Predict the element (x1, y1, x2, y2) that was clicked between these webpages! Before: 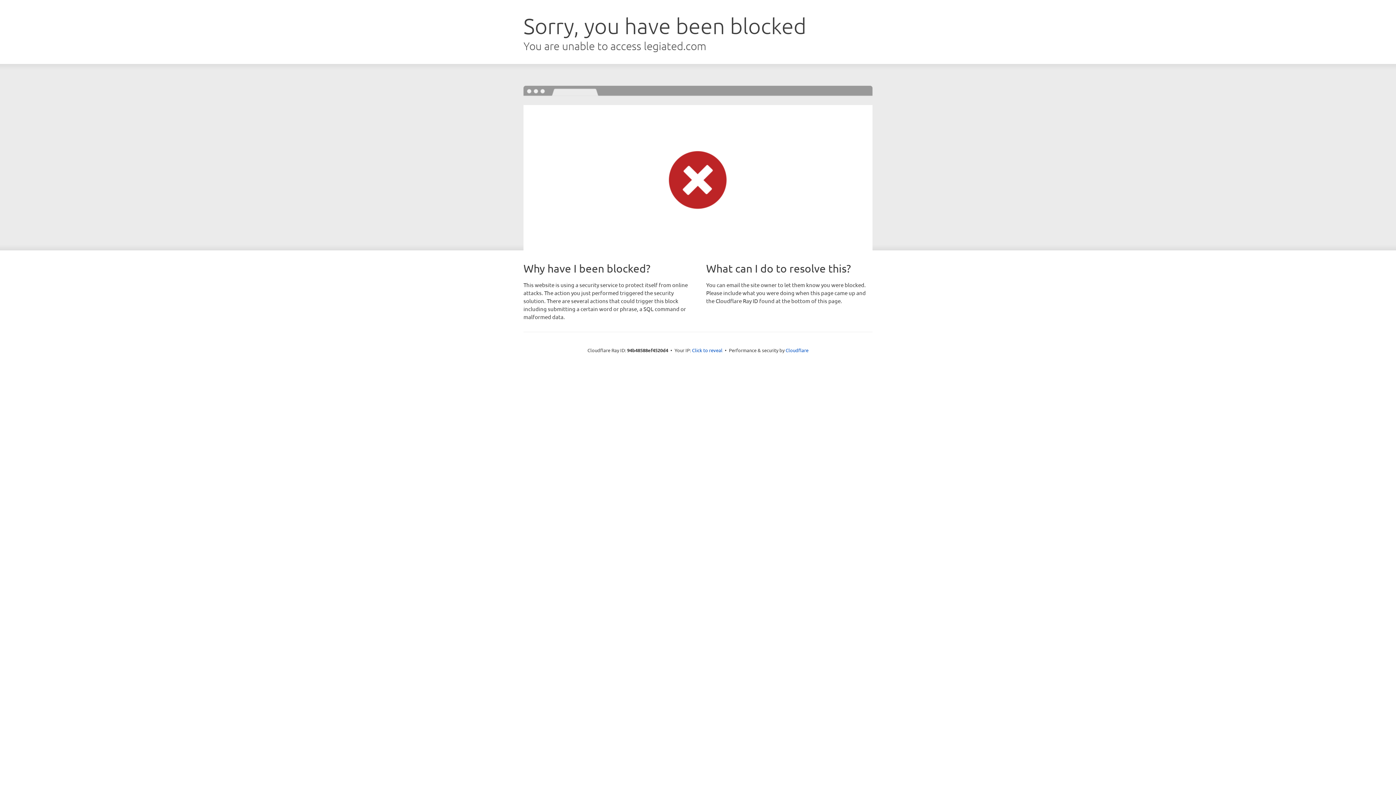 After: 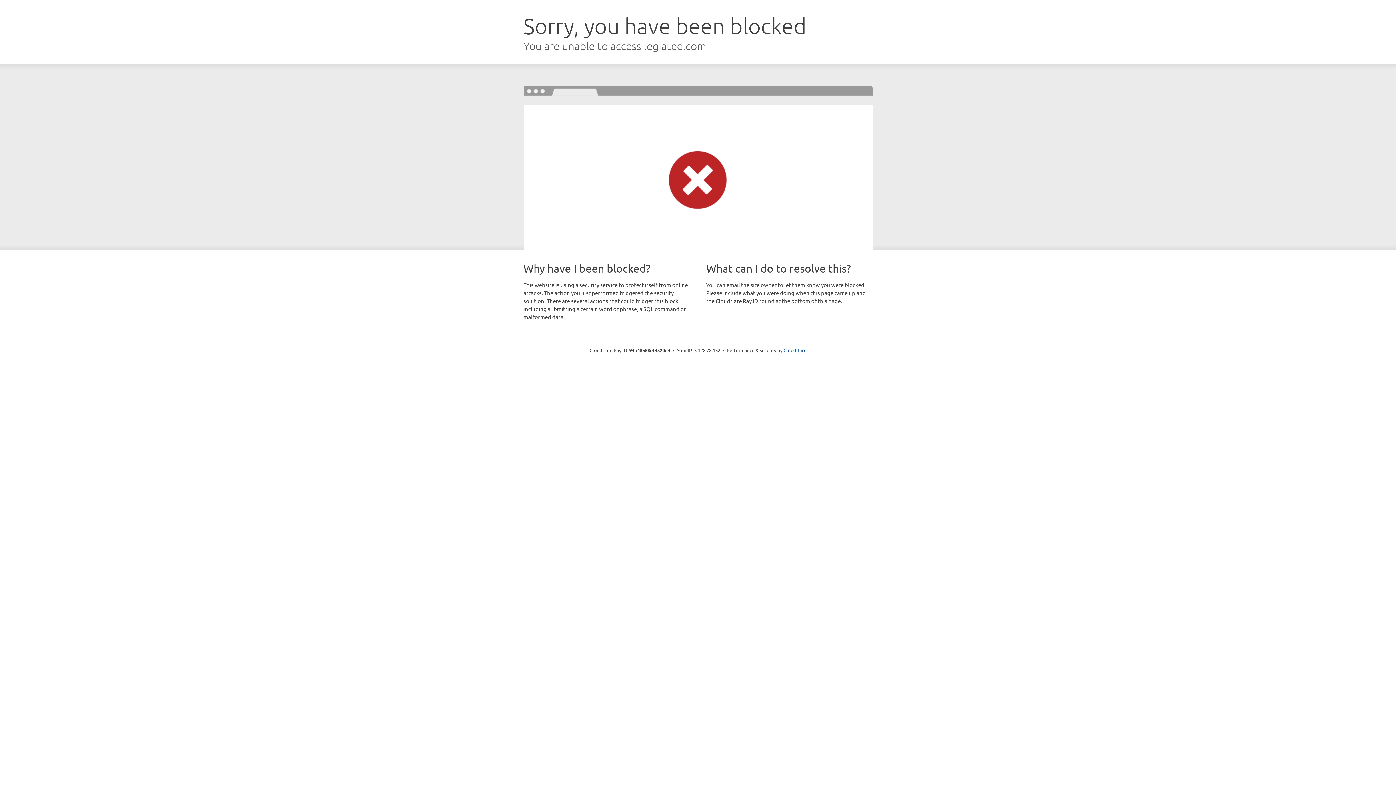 Action: bbox: (692, 346, 722, 353) label: Click to reveal